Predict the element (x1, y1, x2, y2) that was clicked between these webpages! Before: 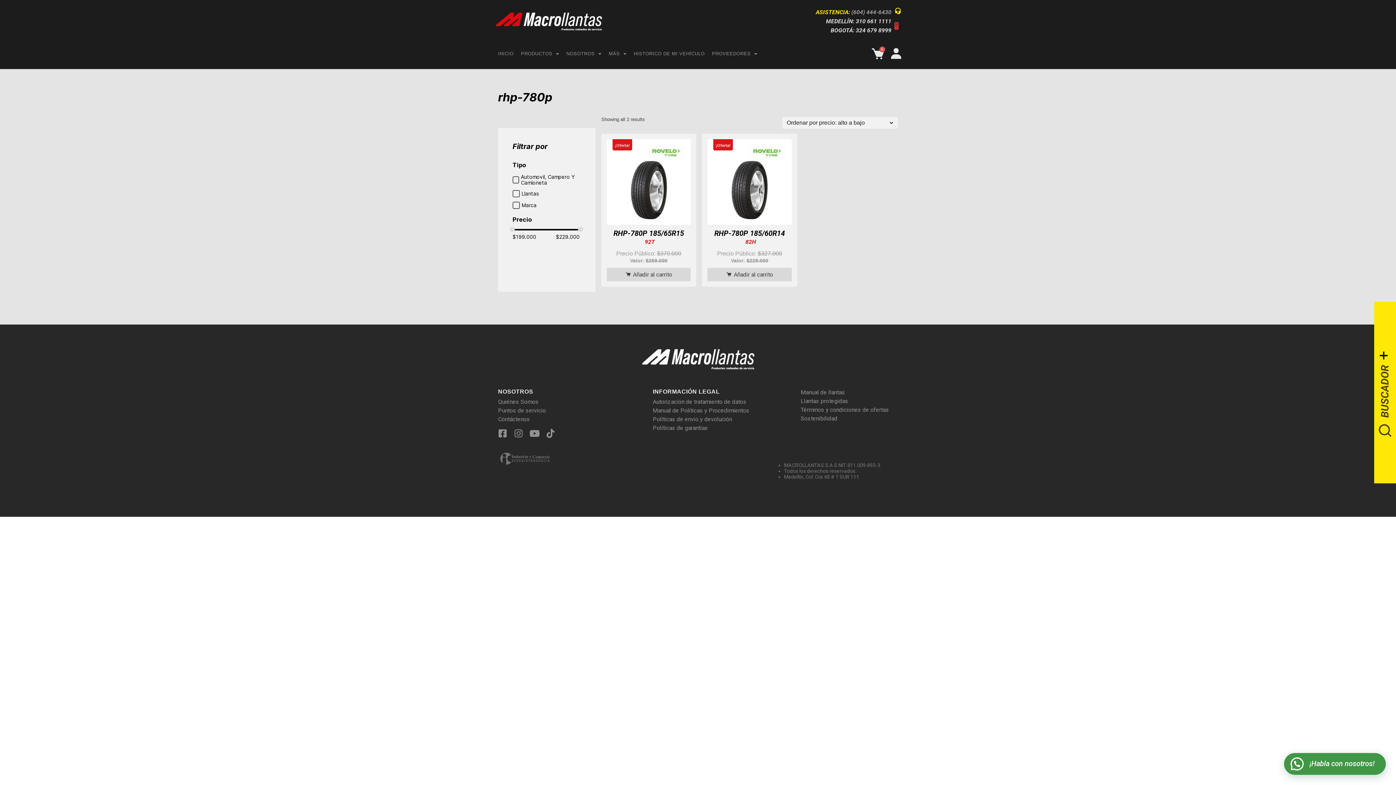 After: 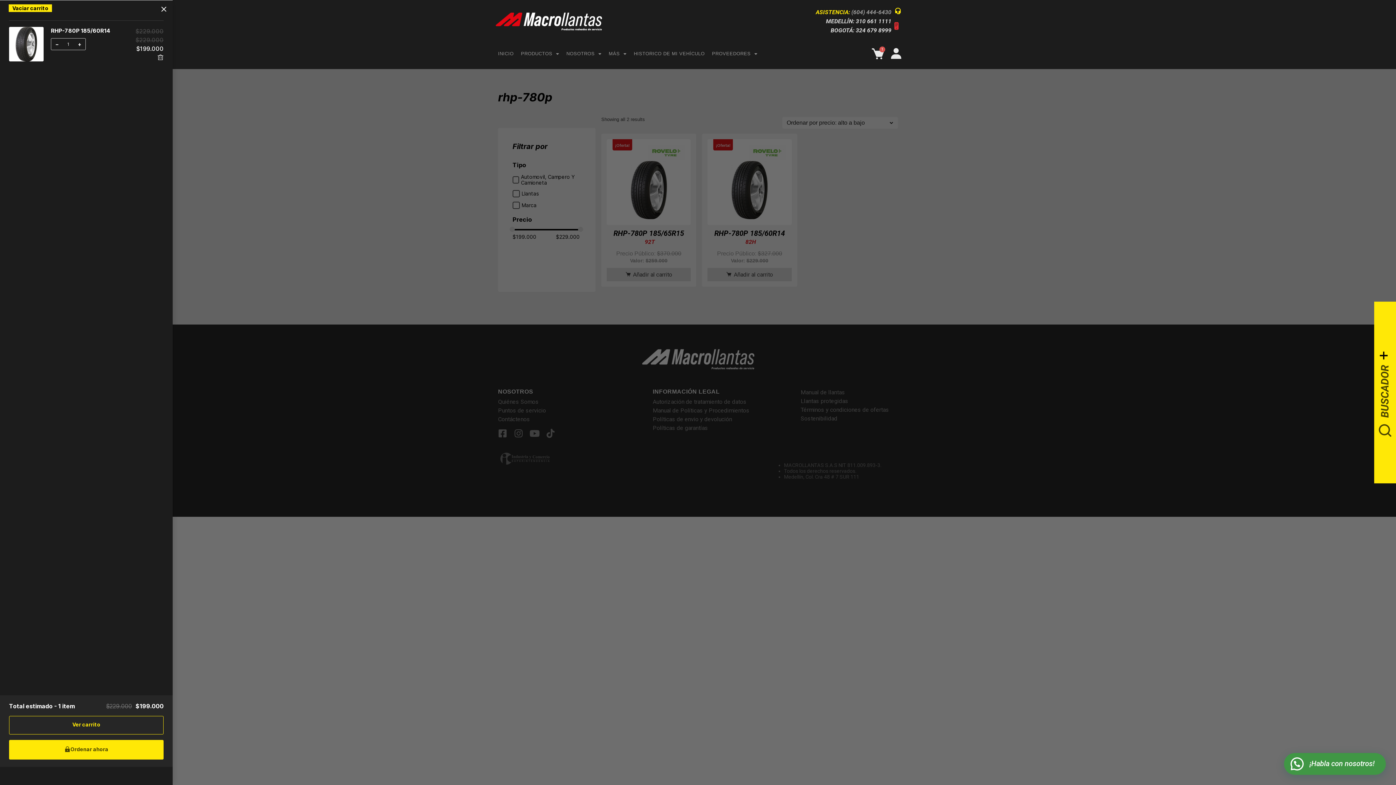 Action: bbox: (707, 268, 791, 281) label: Añadir al carrito